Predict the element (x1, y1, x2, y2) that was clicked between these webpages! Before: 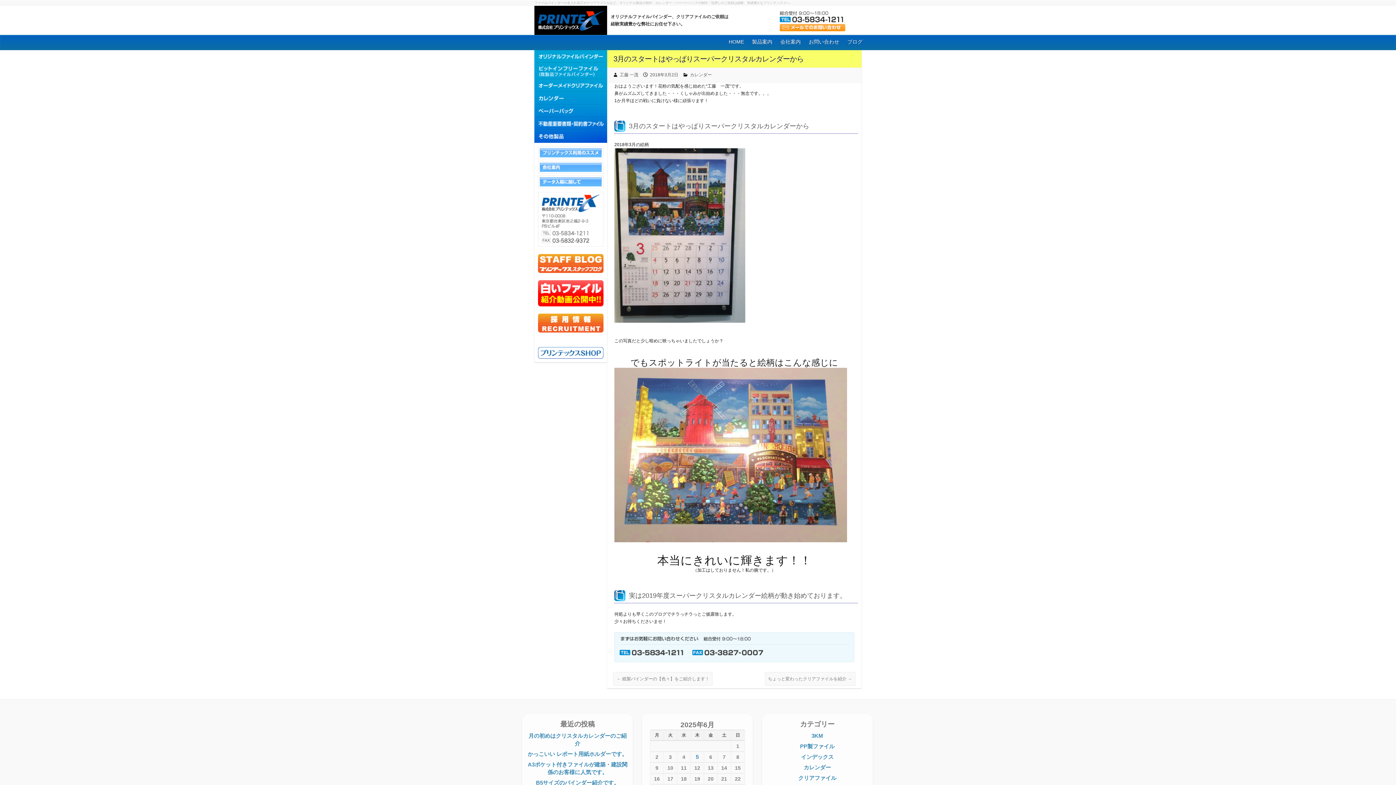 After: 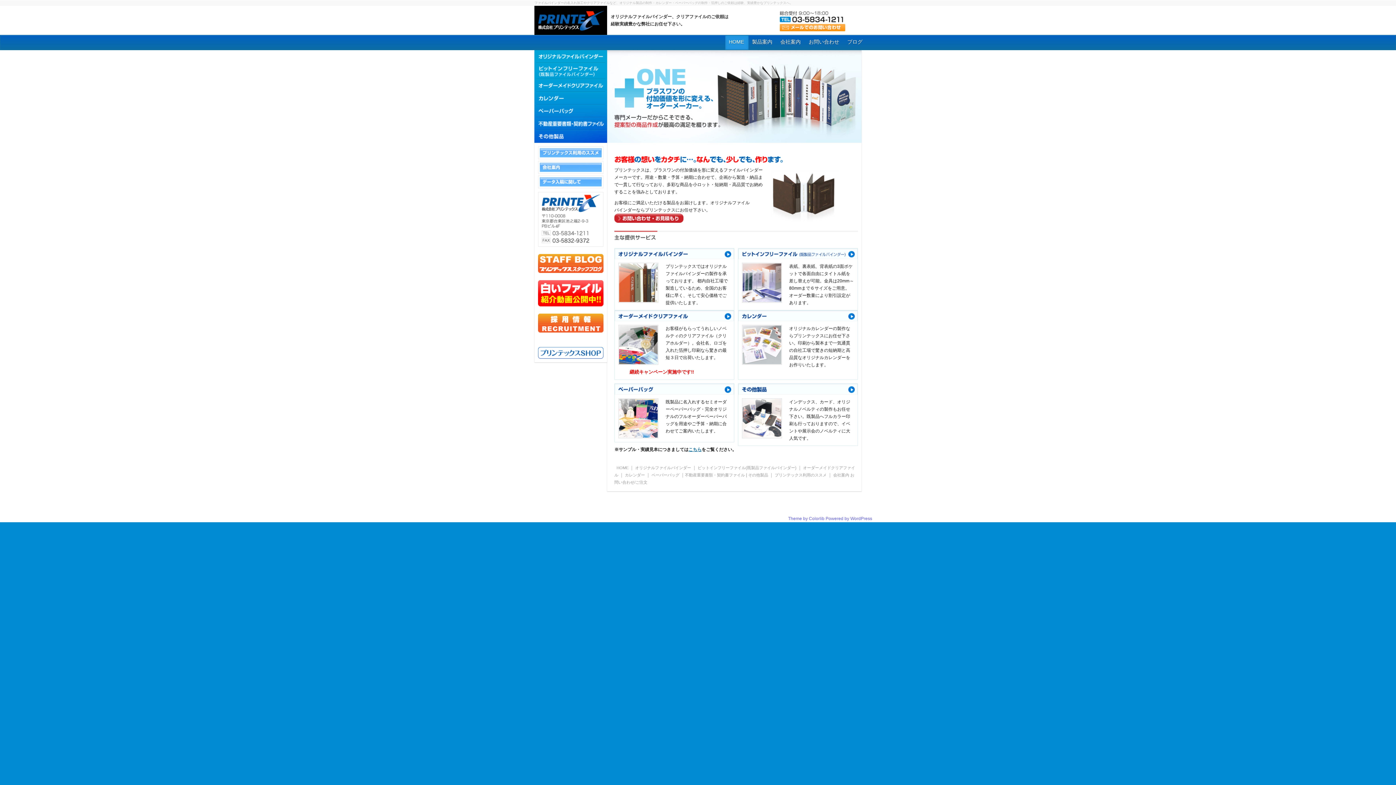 Action: bbox: (534, 6, 607, 12)